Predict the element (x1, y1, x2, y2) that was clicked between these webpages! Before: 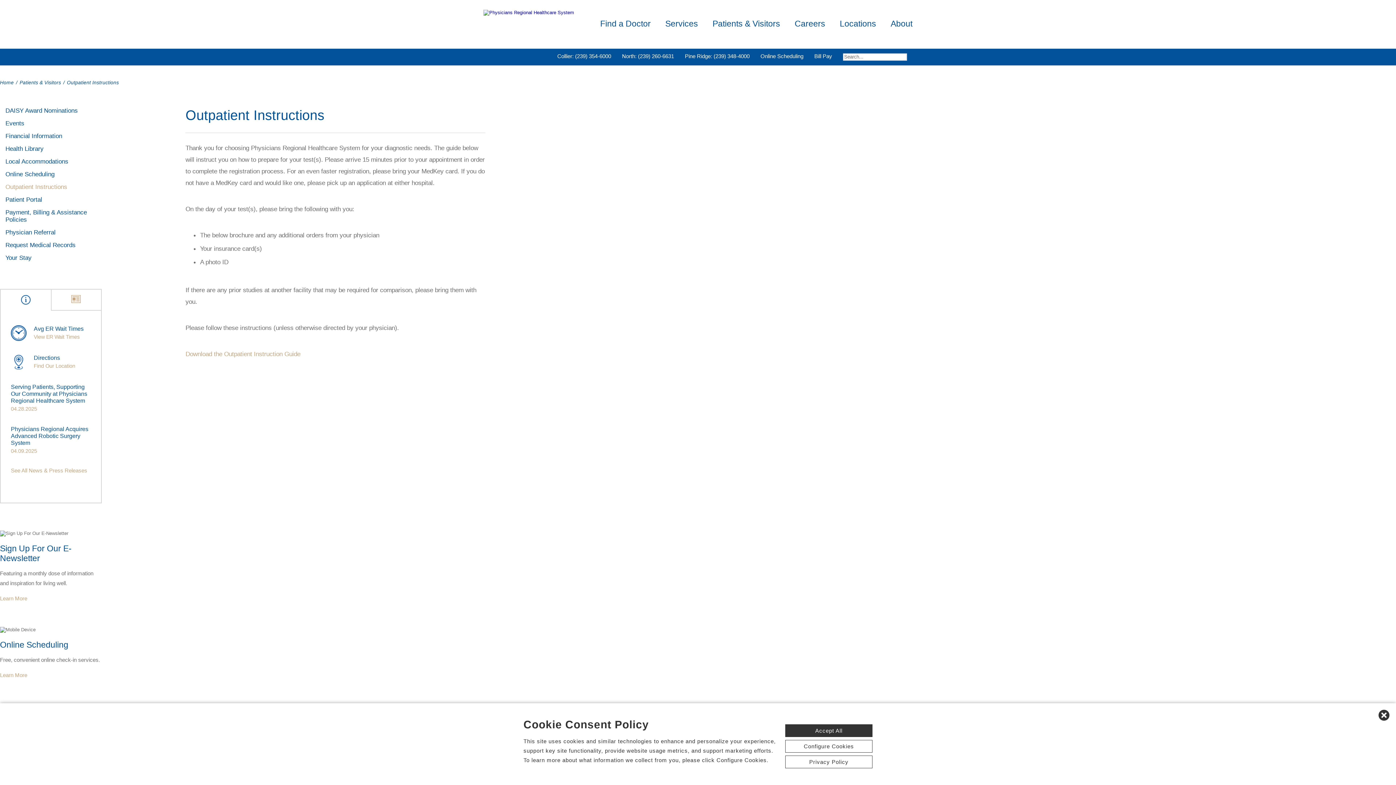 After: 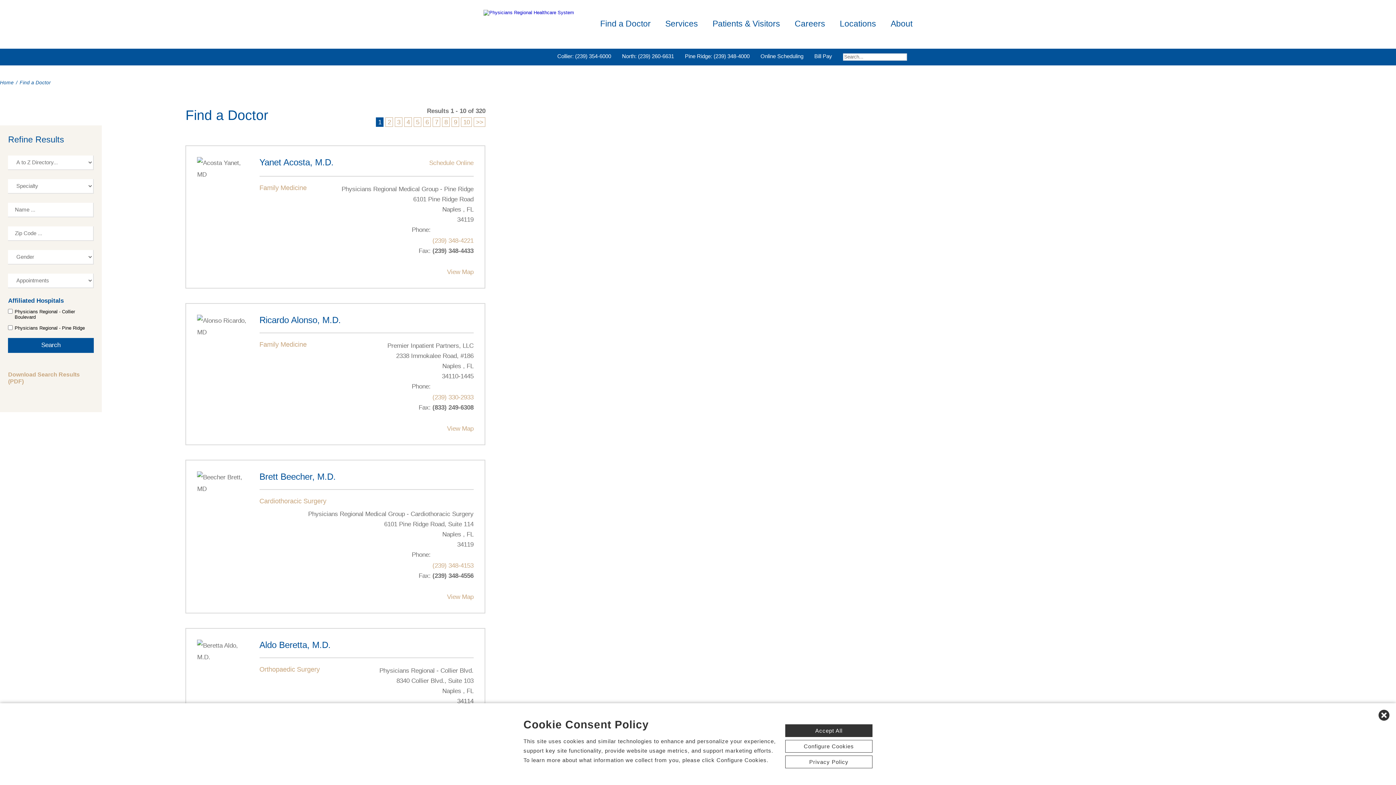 Action: label: Find a Doctor bbox: (600, 18, 650, 29)